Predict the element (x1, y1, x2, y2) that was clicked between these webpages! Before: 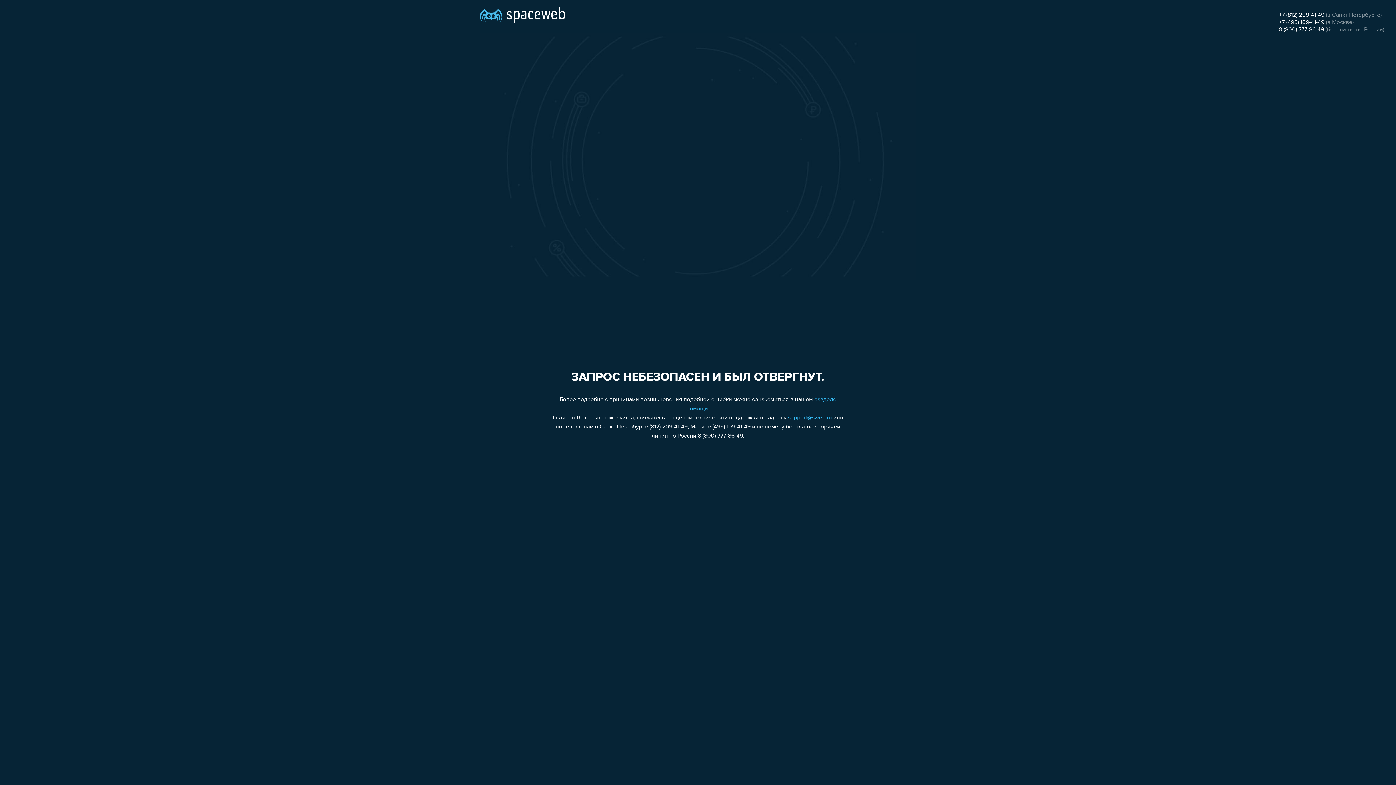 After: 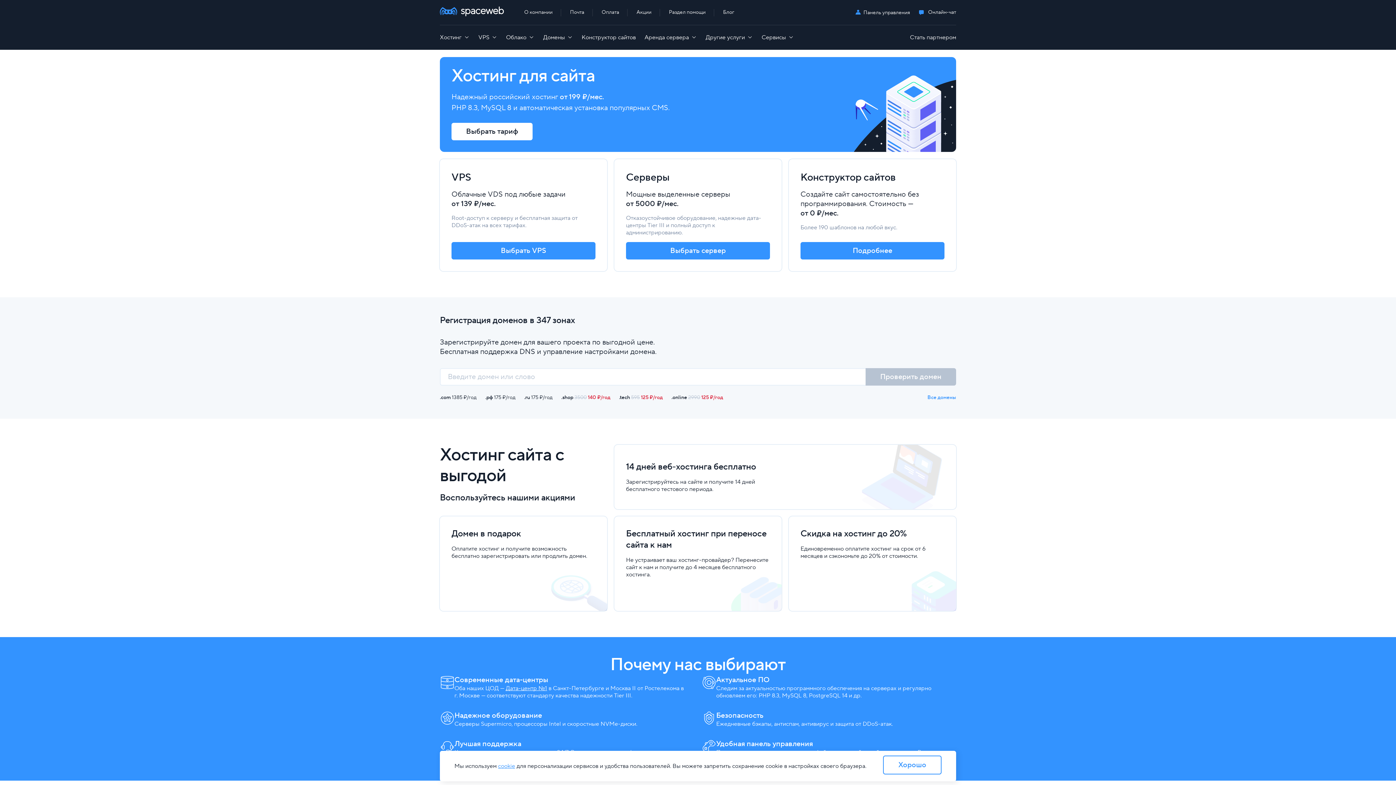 Action: bbox: (480, 0, 565, 25)